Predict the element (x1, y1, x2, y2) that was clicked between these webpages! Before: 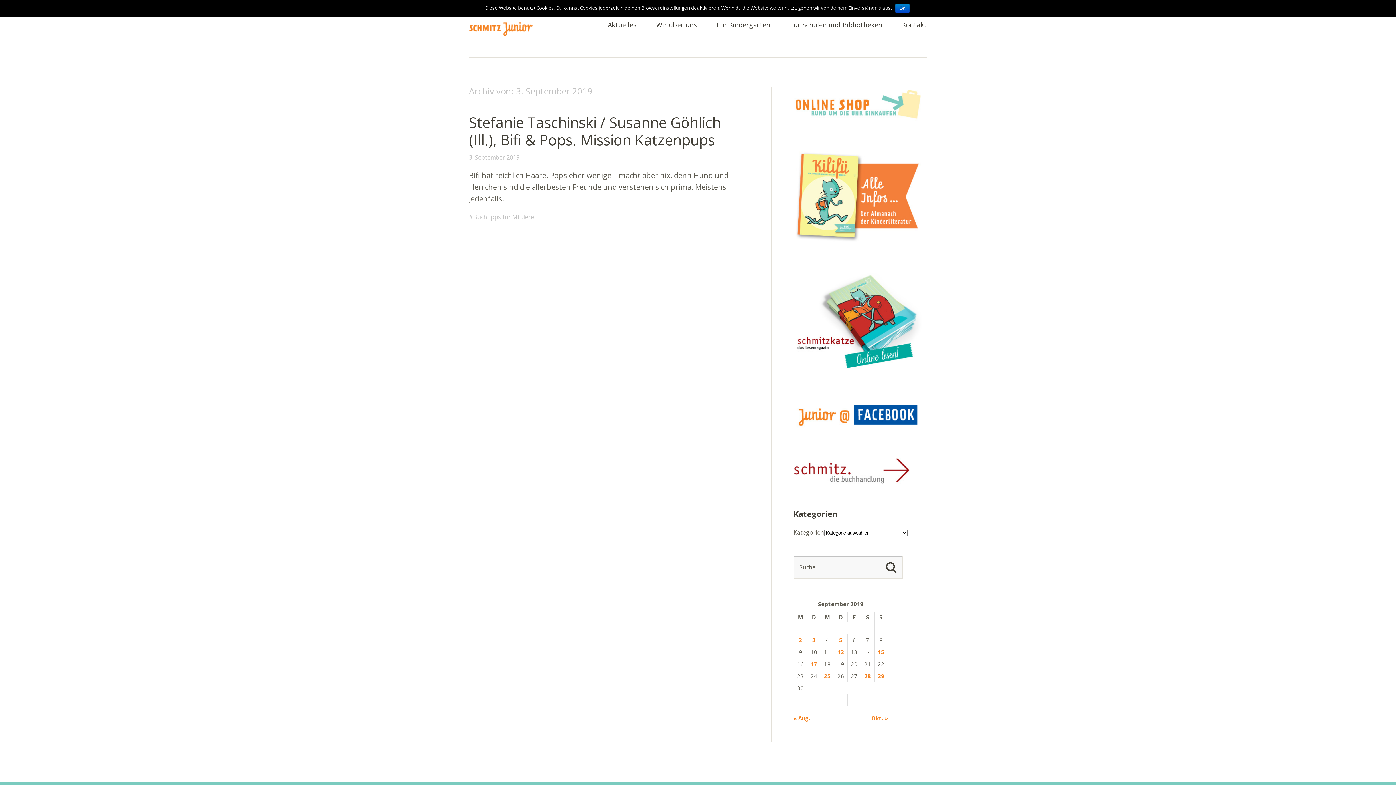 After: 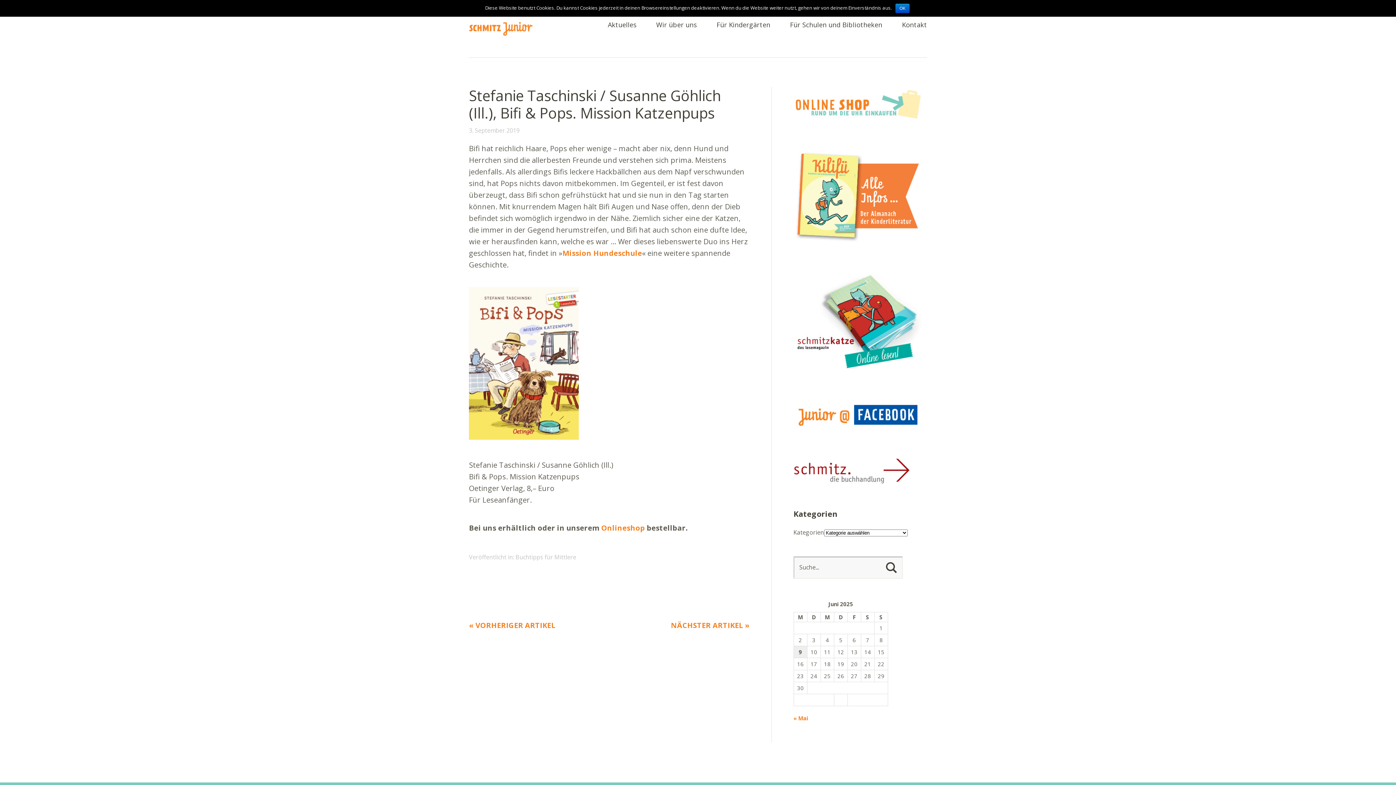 Action: label: 3. September 2019 bbox: (469, 153, 519, 161)